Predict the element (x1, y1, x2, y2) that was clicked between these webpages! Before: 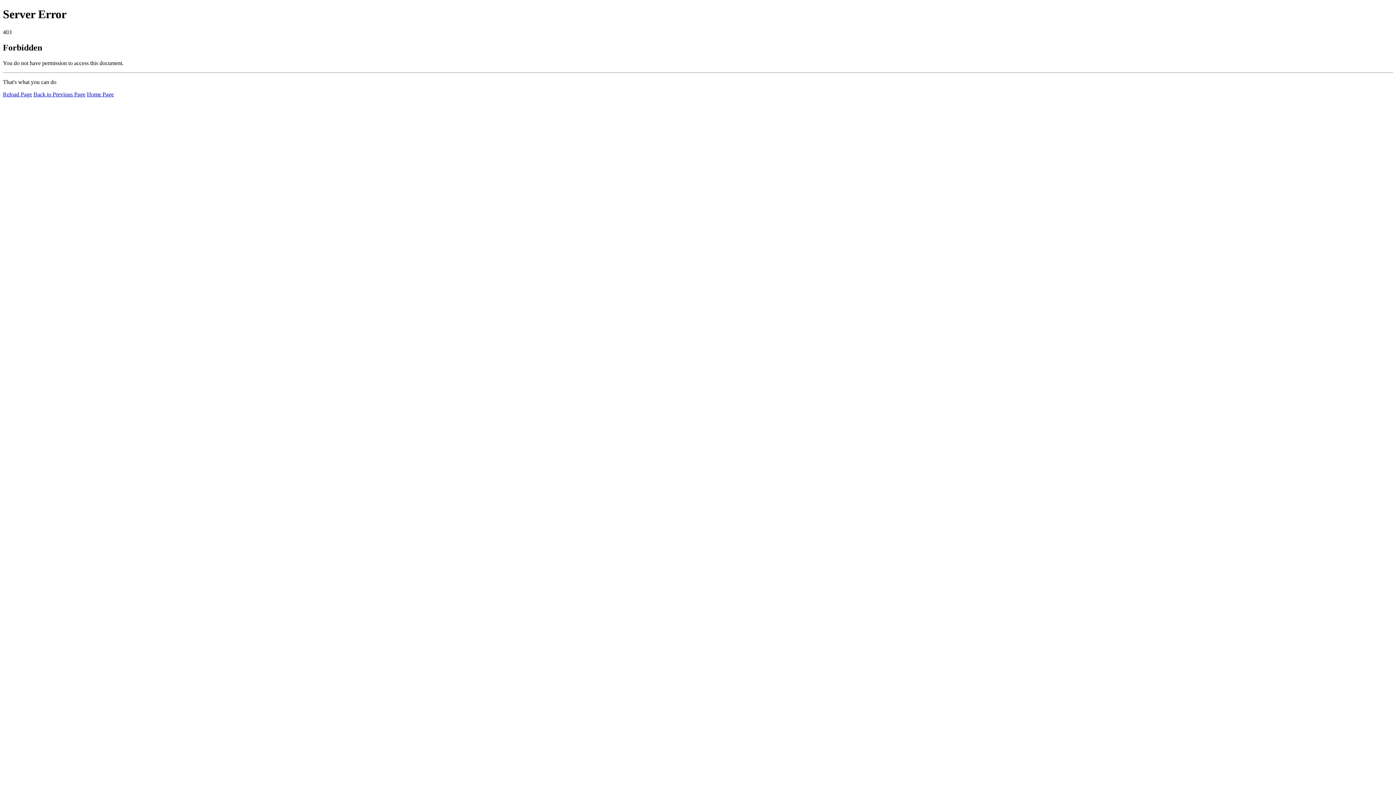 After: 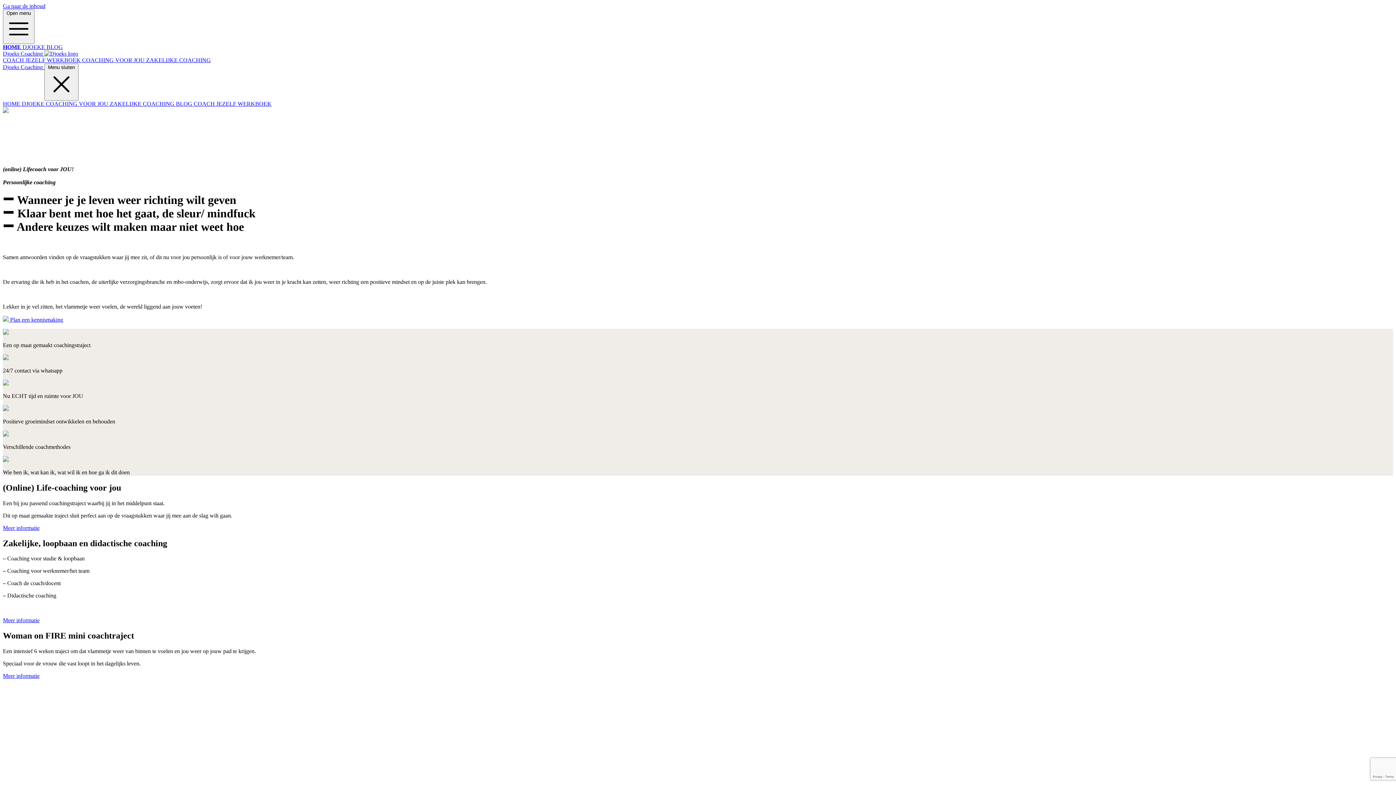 Action: bbox: (86, 91, 113, 97) label: Home Page